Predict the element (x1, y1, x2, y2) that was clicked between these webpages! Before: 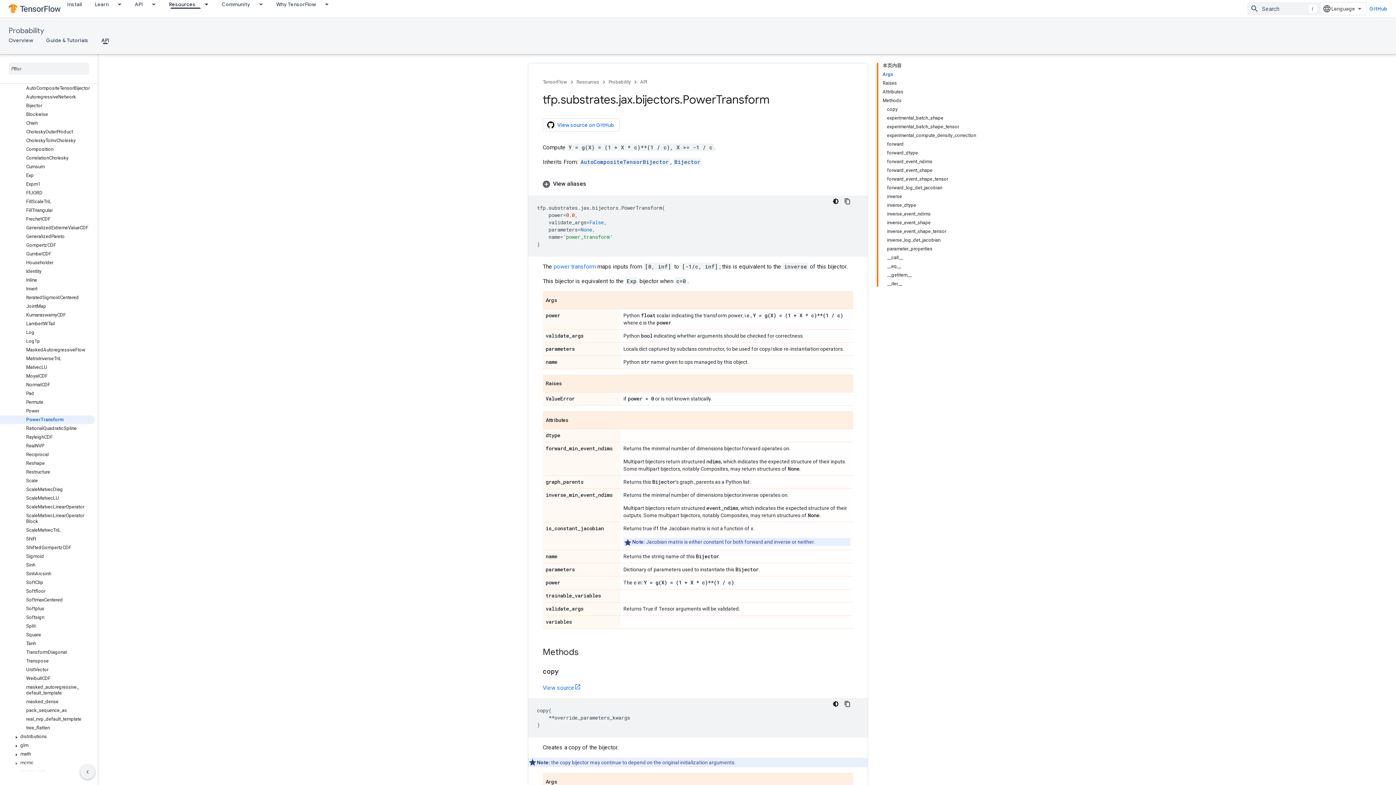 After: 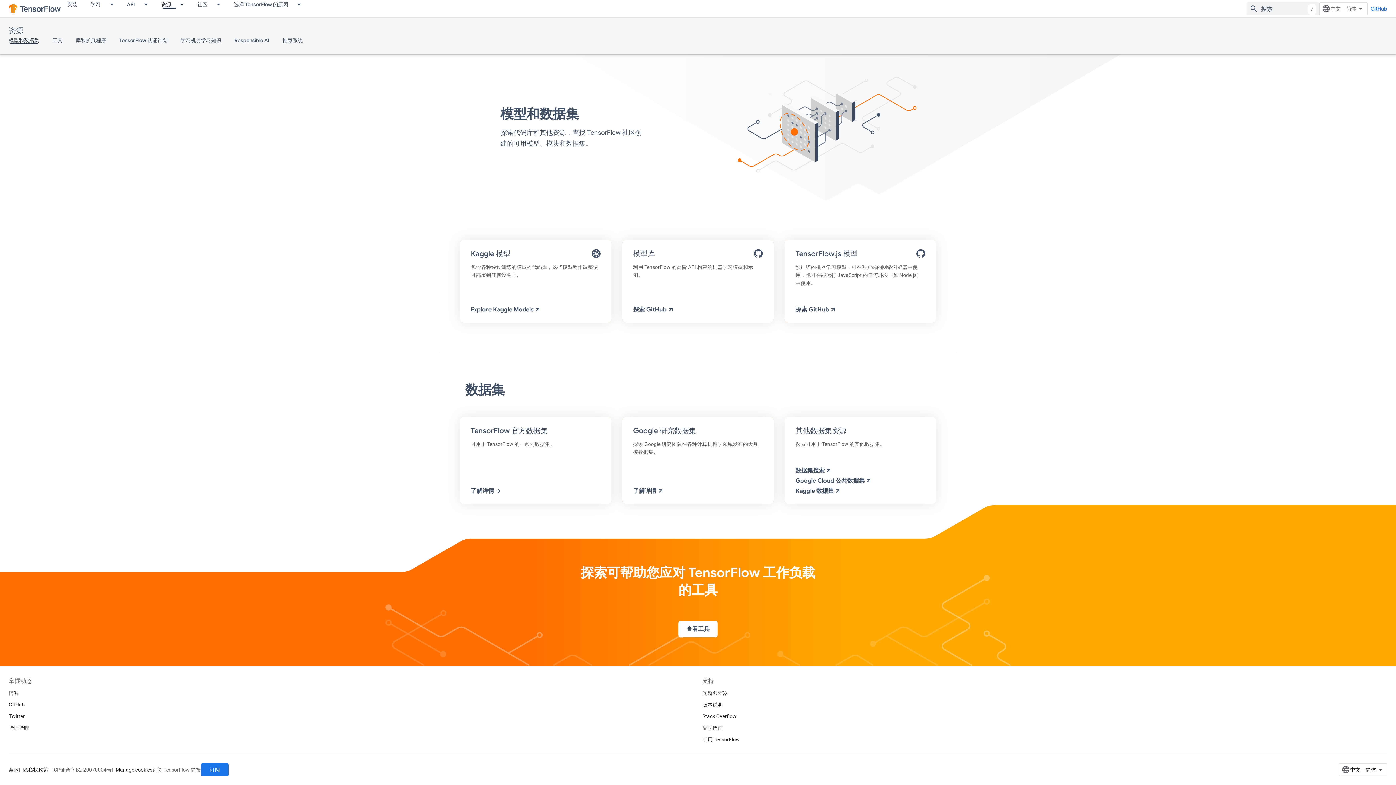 Action: label: Resources, selected bbox: (162, 0, 202, 8)